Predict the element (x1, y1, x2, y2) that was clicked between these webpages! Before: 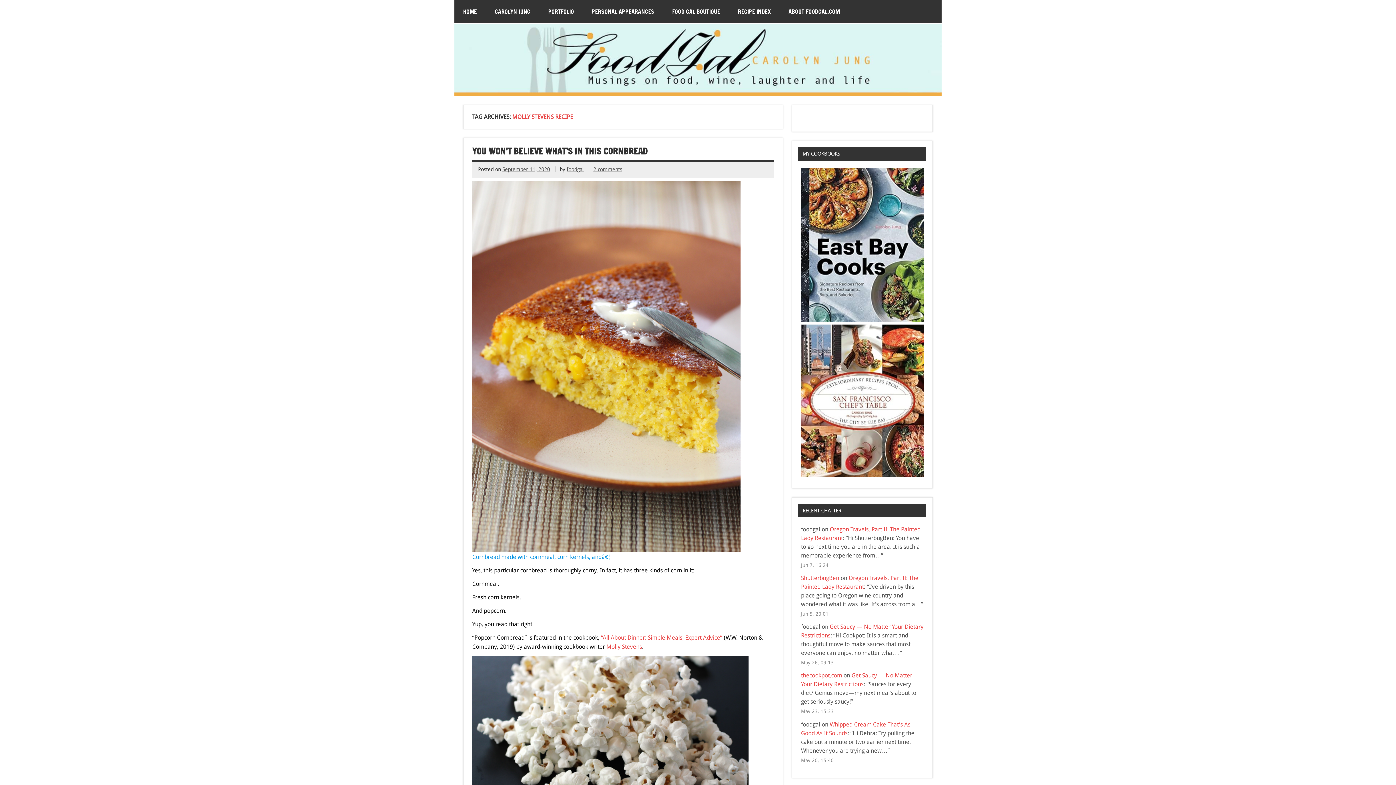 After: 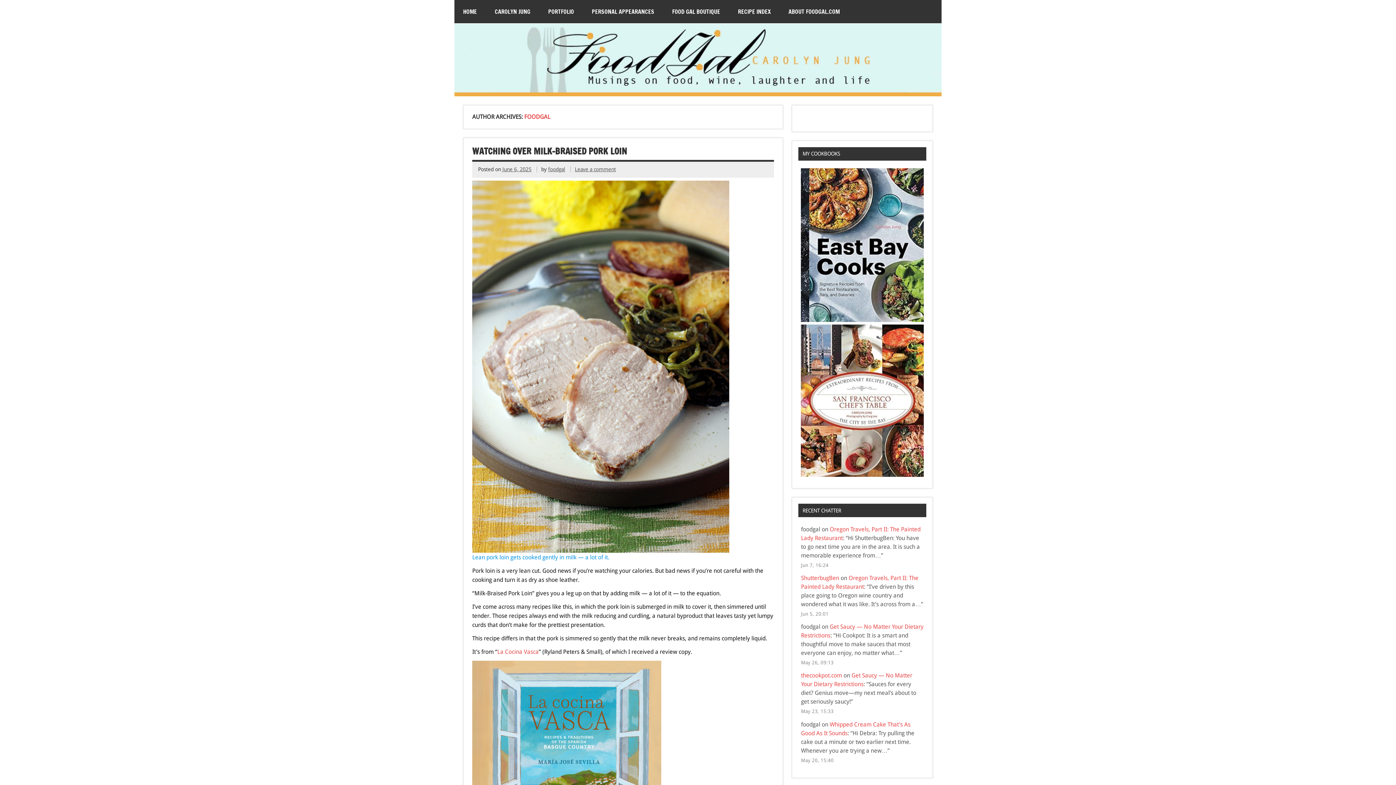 Action: label: foodgal bbox: (566, 166, 583, 172)